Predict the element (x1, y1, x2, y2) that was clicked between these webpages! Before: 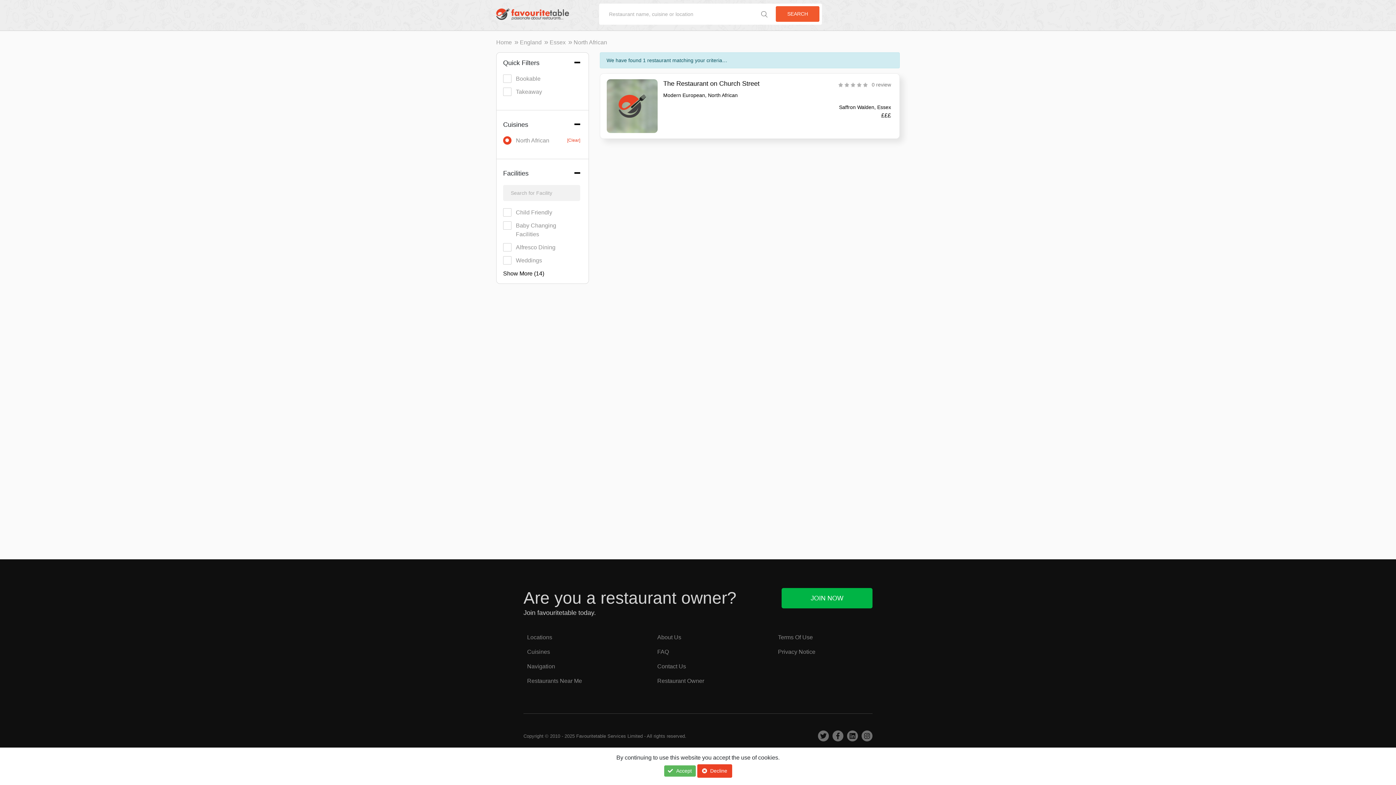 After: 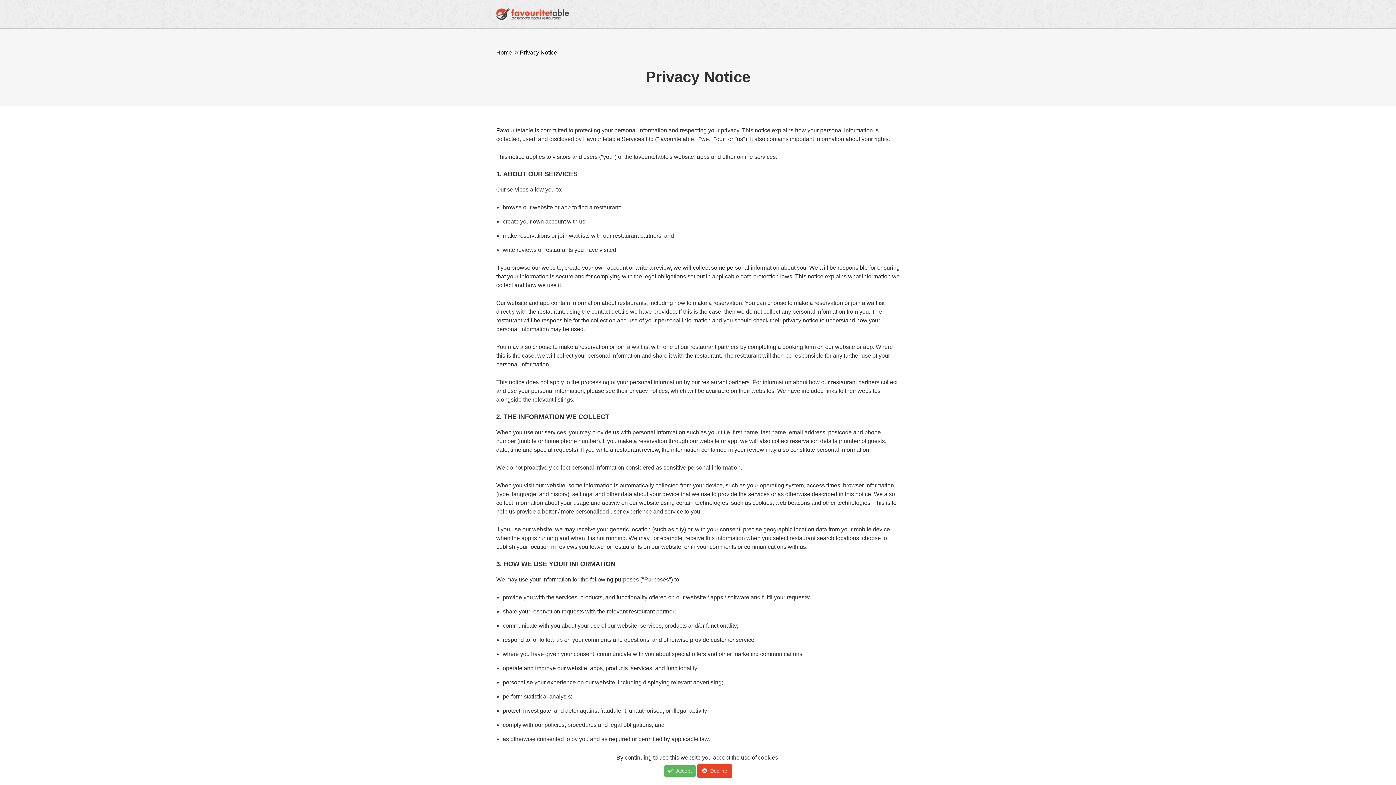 Action: bbox: (778, 649, 815, 655) label: Privacy Notice